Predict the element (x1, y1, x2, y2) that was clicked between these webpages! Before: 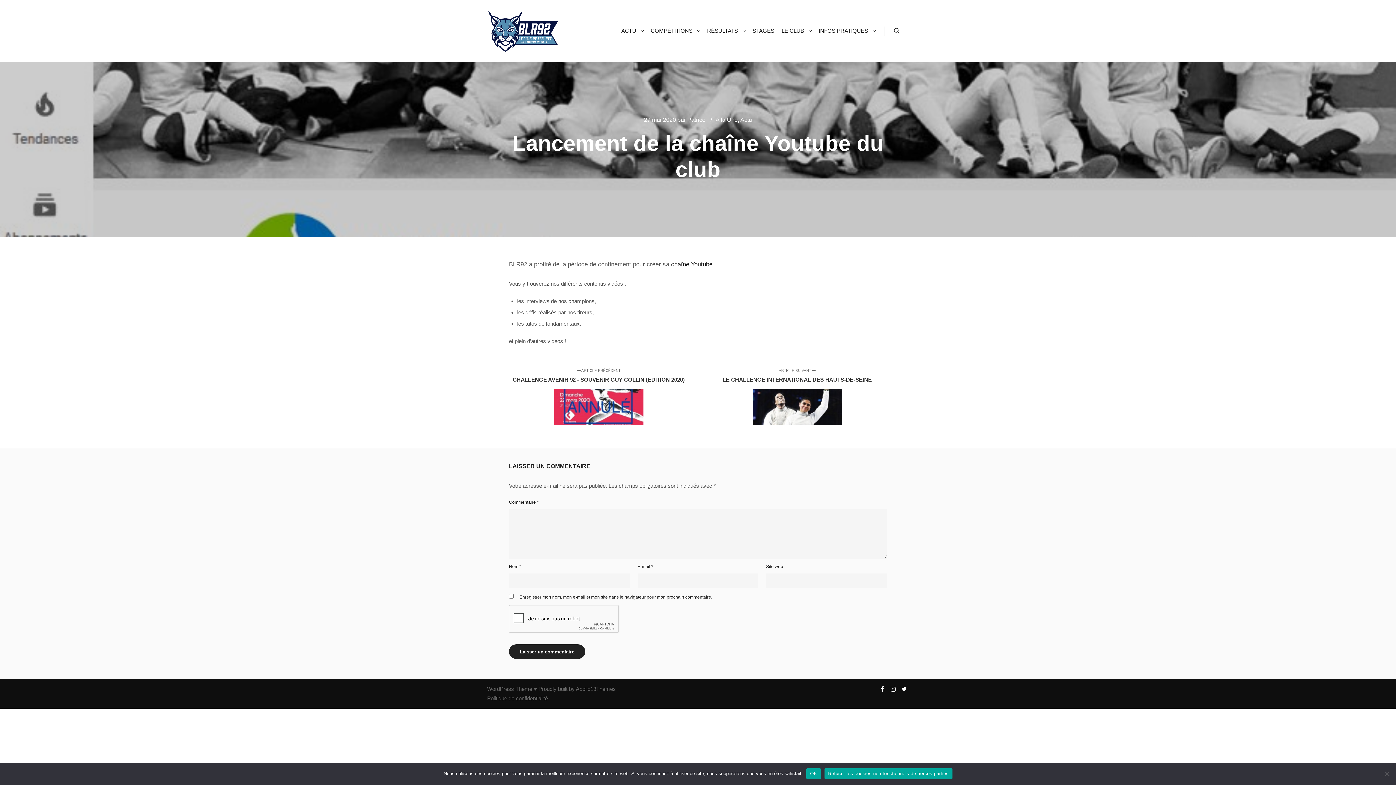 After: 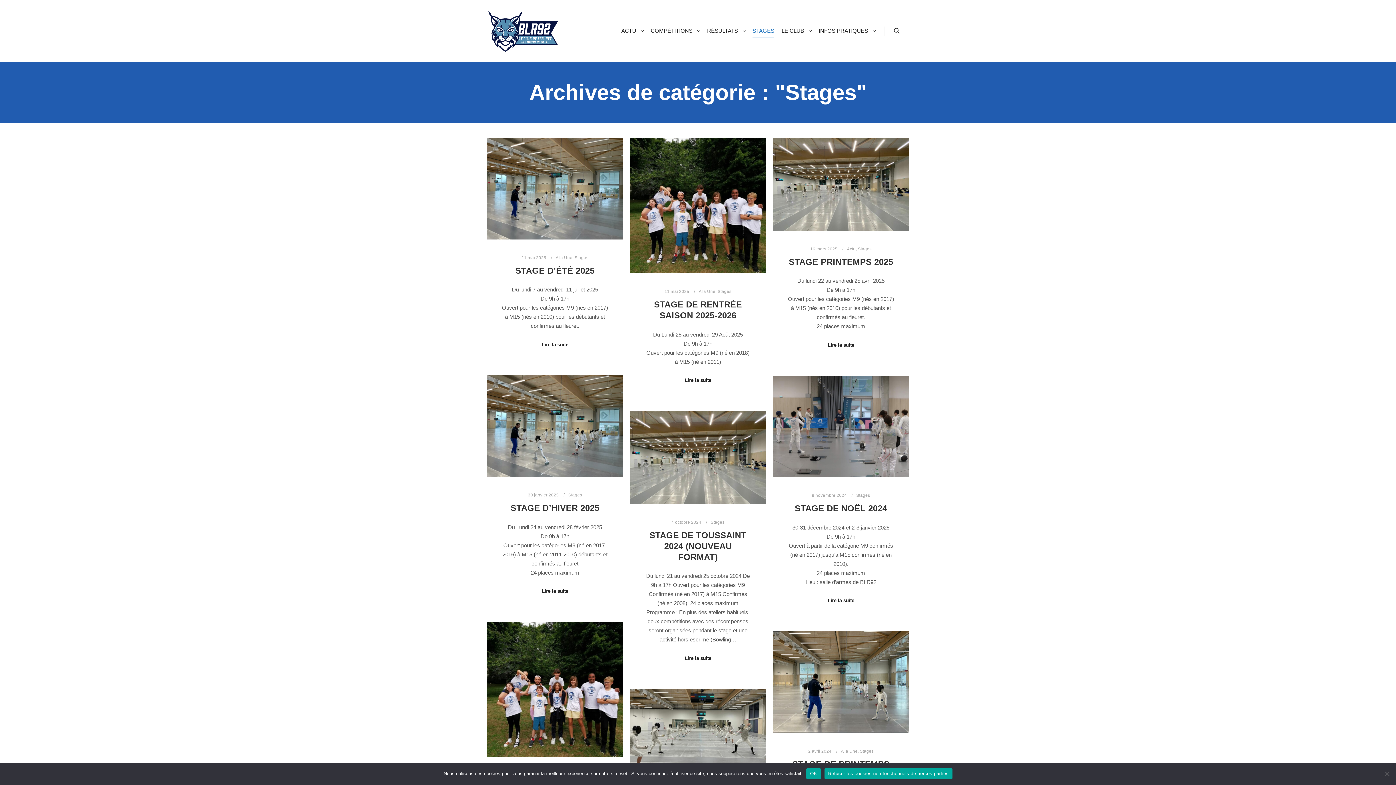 Action: label: STAGES bbox: (749, 0, 778, 61)